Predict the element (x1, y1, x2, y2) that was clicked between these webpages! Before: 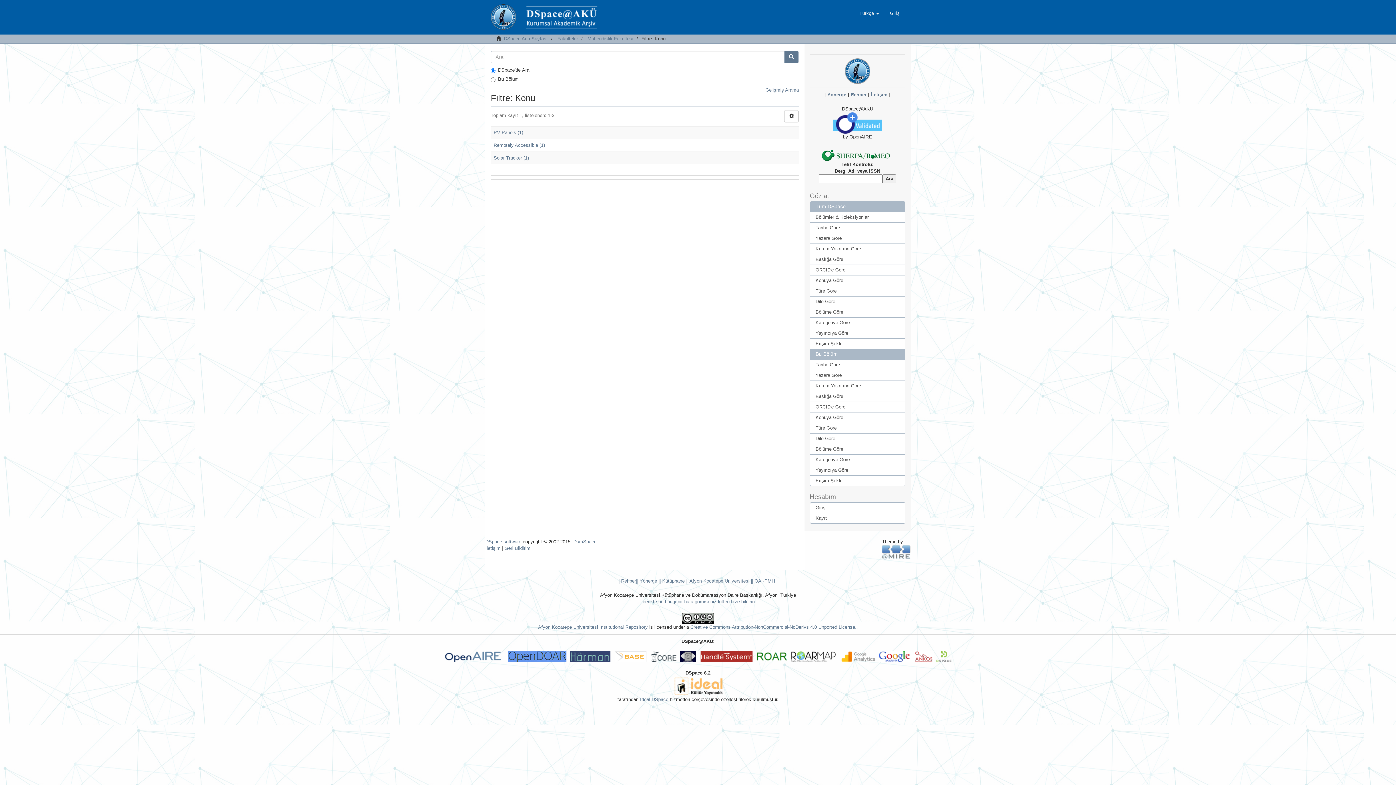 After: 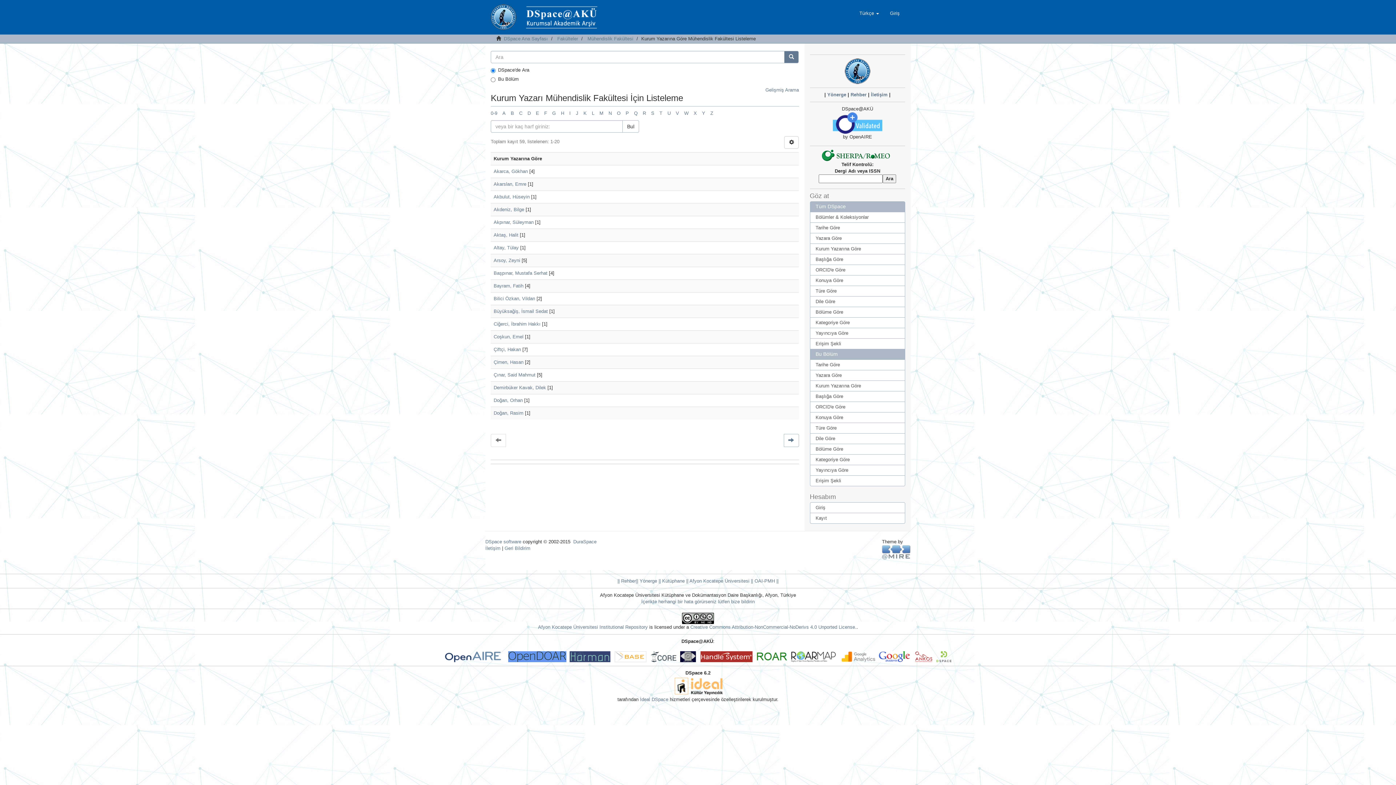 Action: label: Kurum Yazarına Göre bbox: (810, 380, 905, 391)